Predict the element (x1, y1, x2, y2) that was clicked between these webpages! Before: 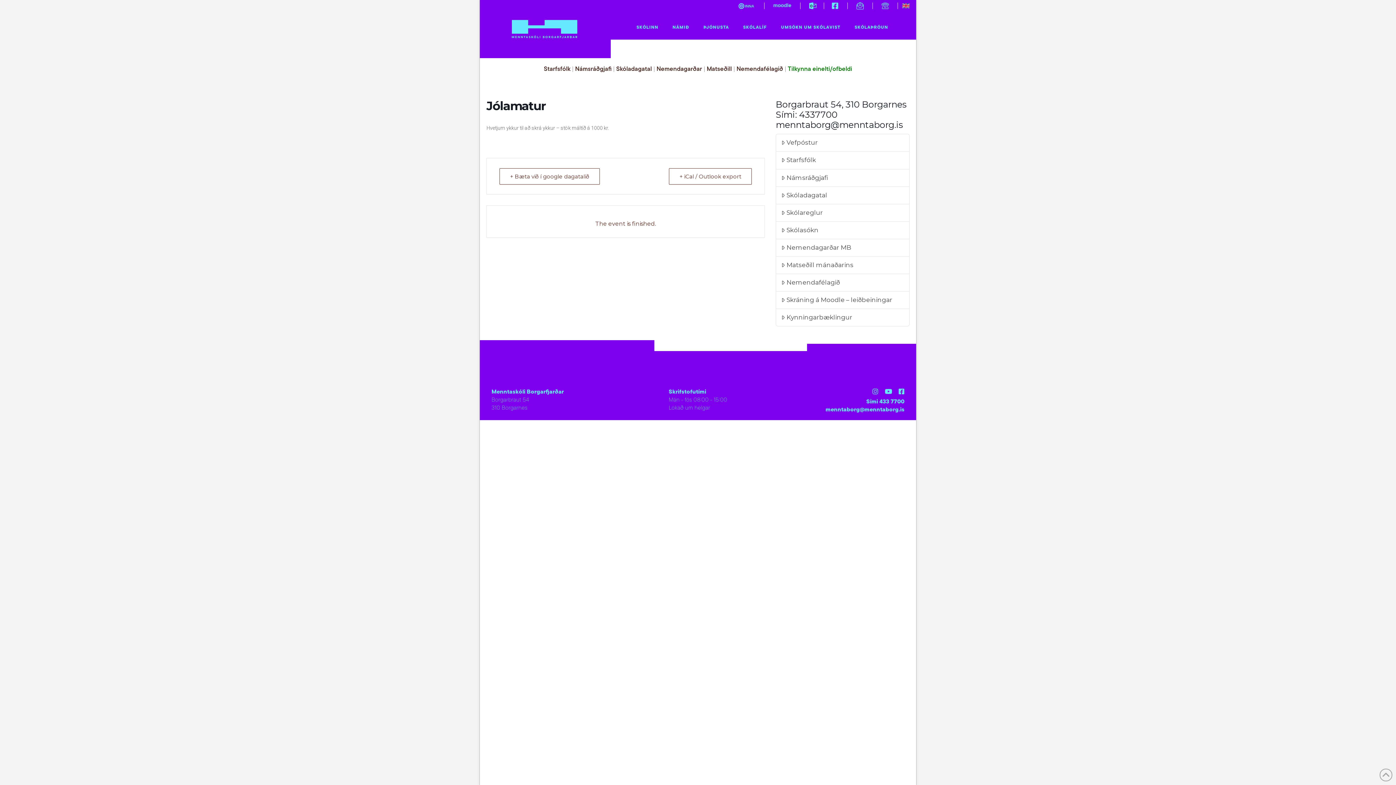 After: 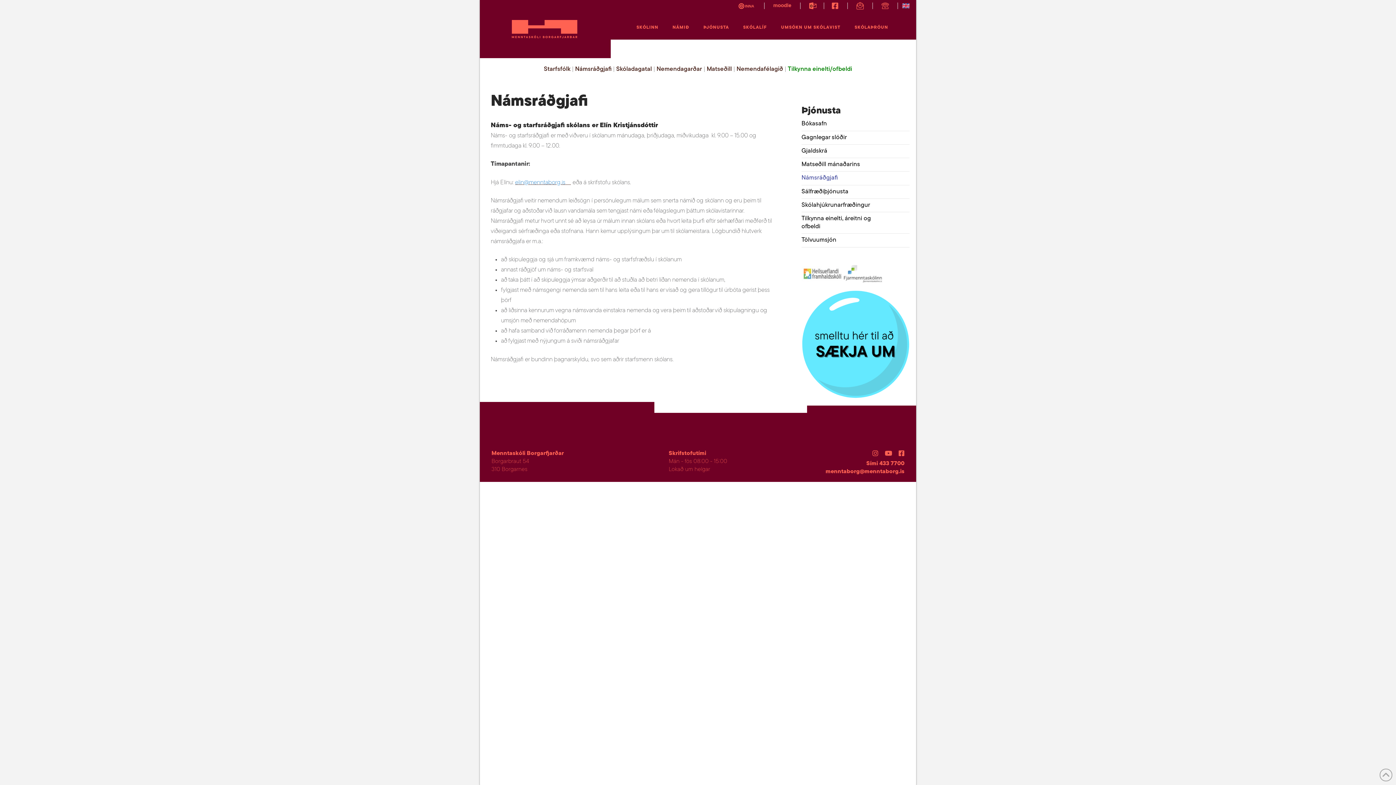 Action: bbox: (776, 169, 909, 186) label: Námsráðgjafi